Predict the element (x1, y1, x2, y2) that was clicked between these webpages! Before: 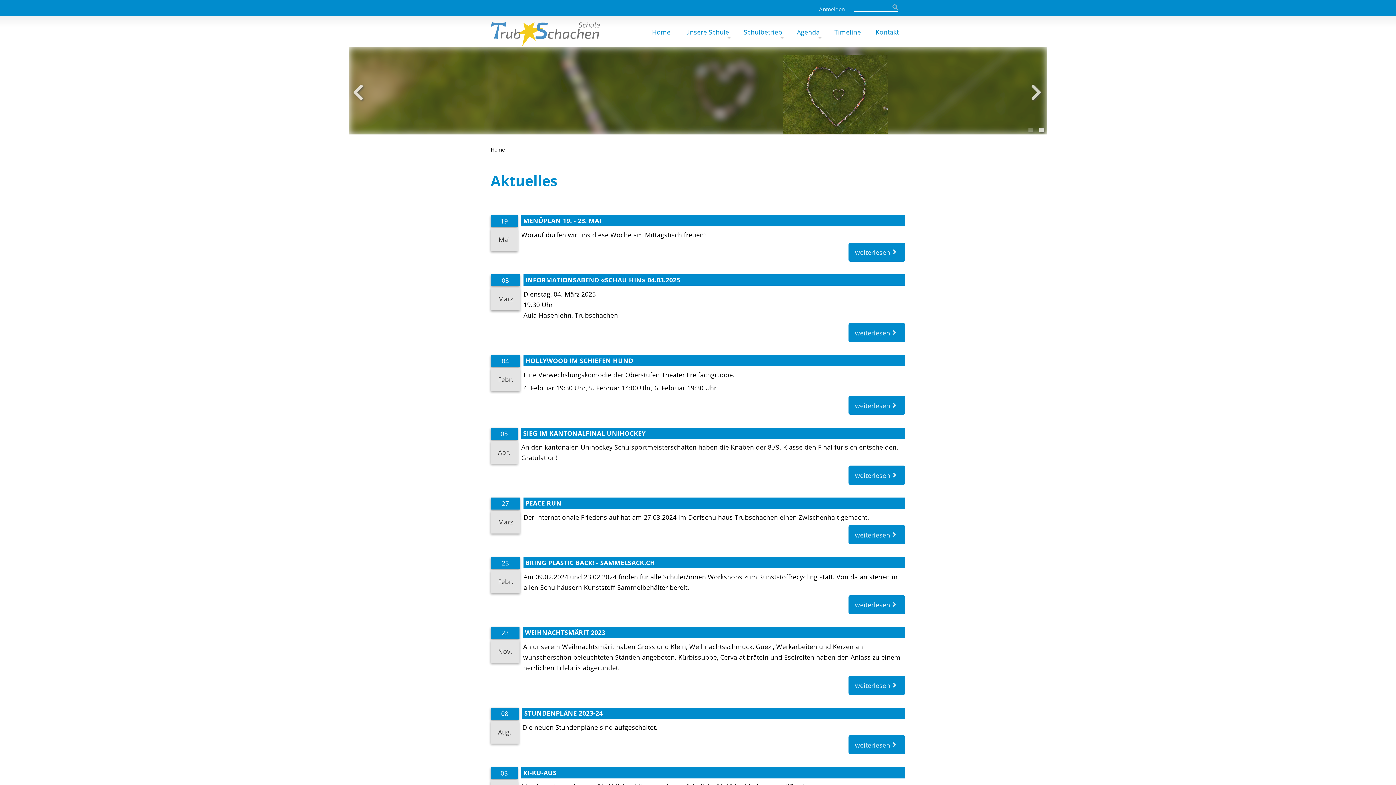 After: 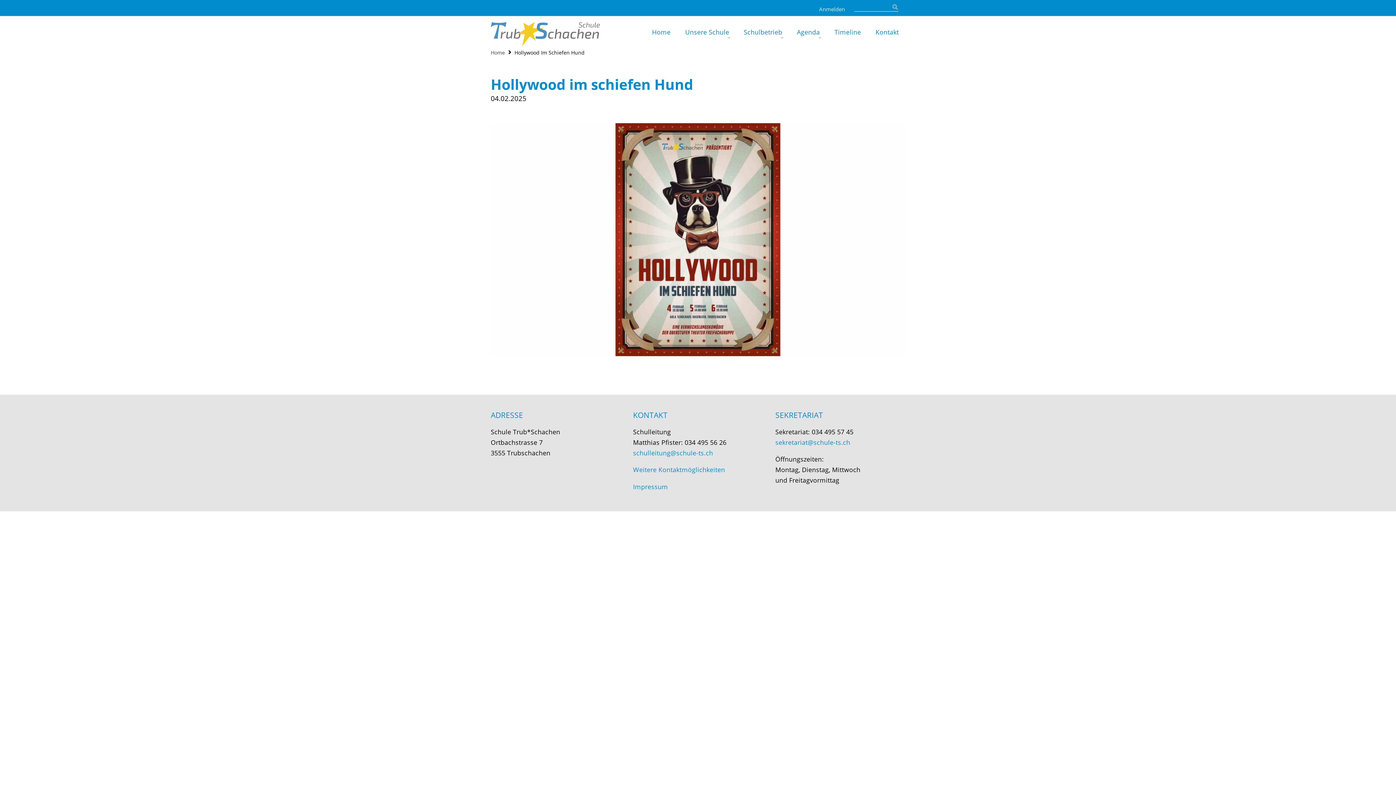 Action: label: weiterlesen bbox: (848, 395, 905, 415)